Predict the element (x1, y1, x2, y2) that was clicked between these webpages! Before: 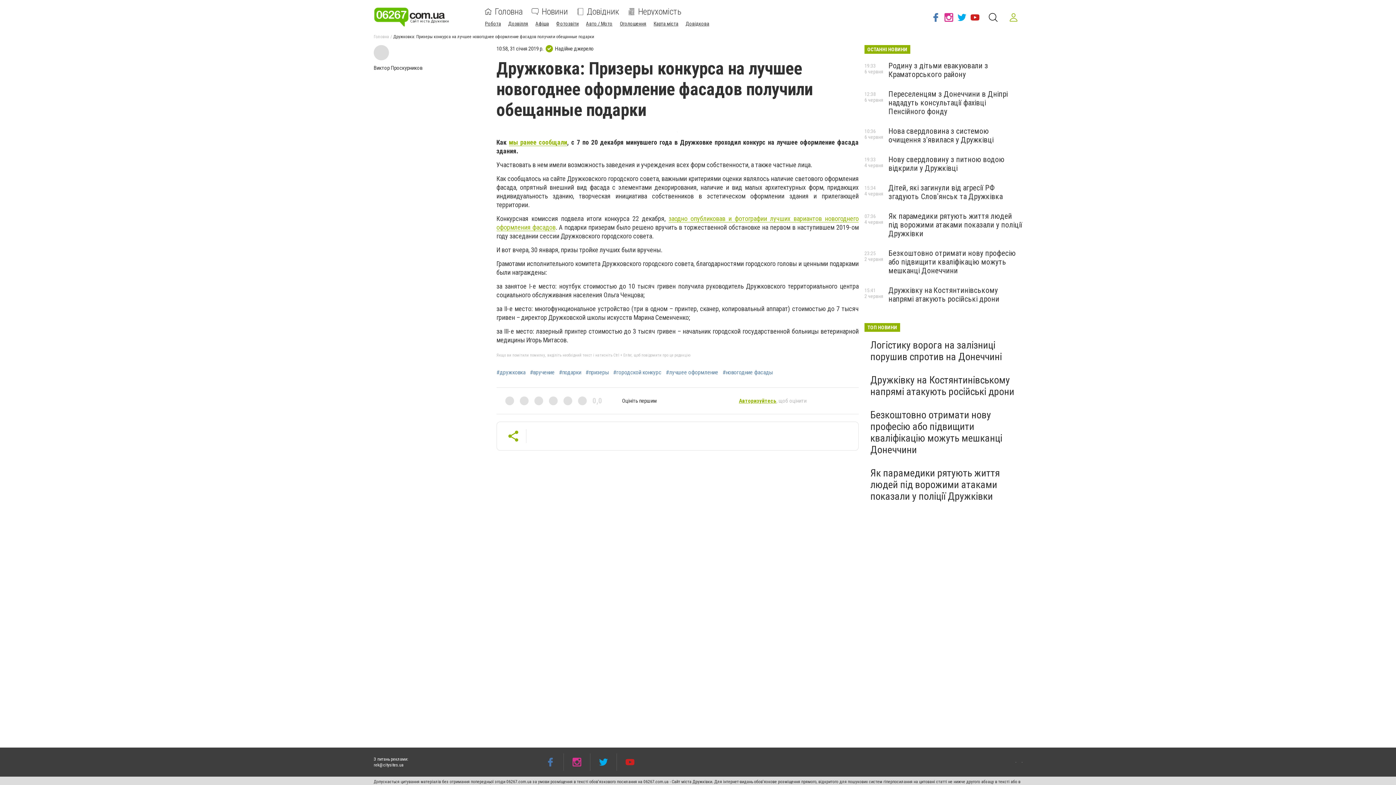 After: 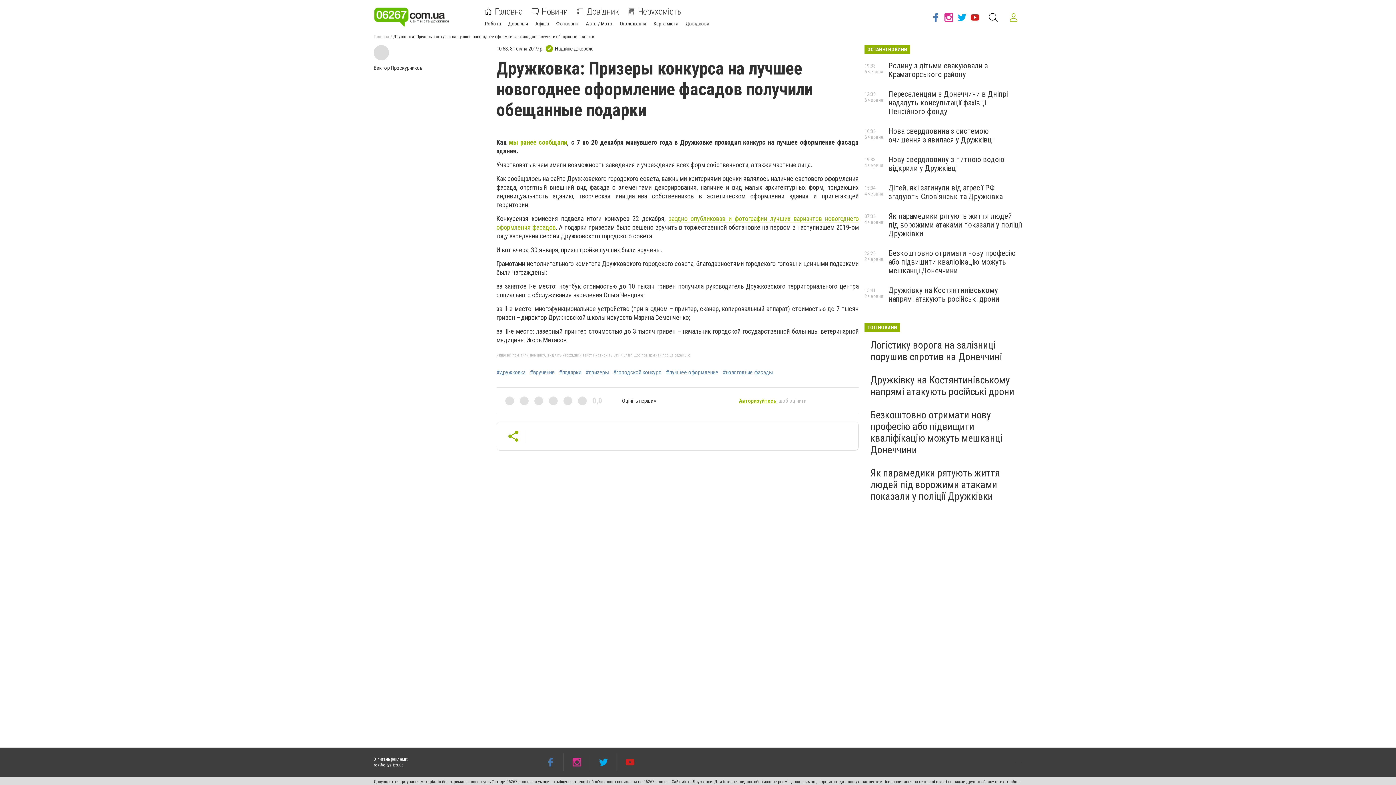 Action: bbox: (1005, 8, 1022, 26)